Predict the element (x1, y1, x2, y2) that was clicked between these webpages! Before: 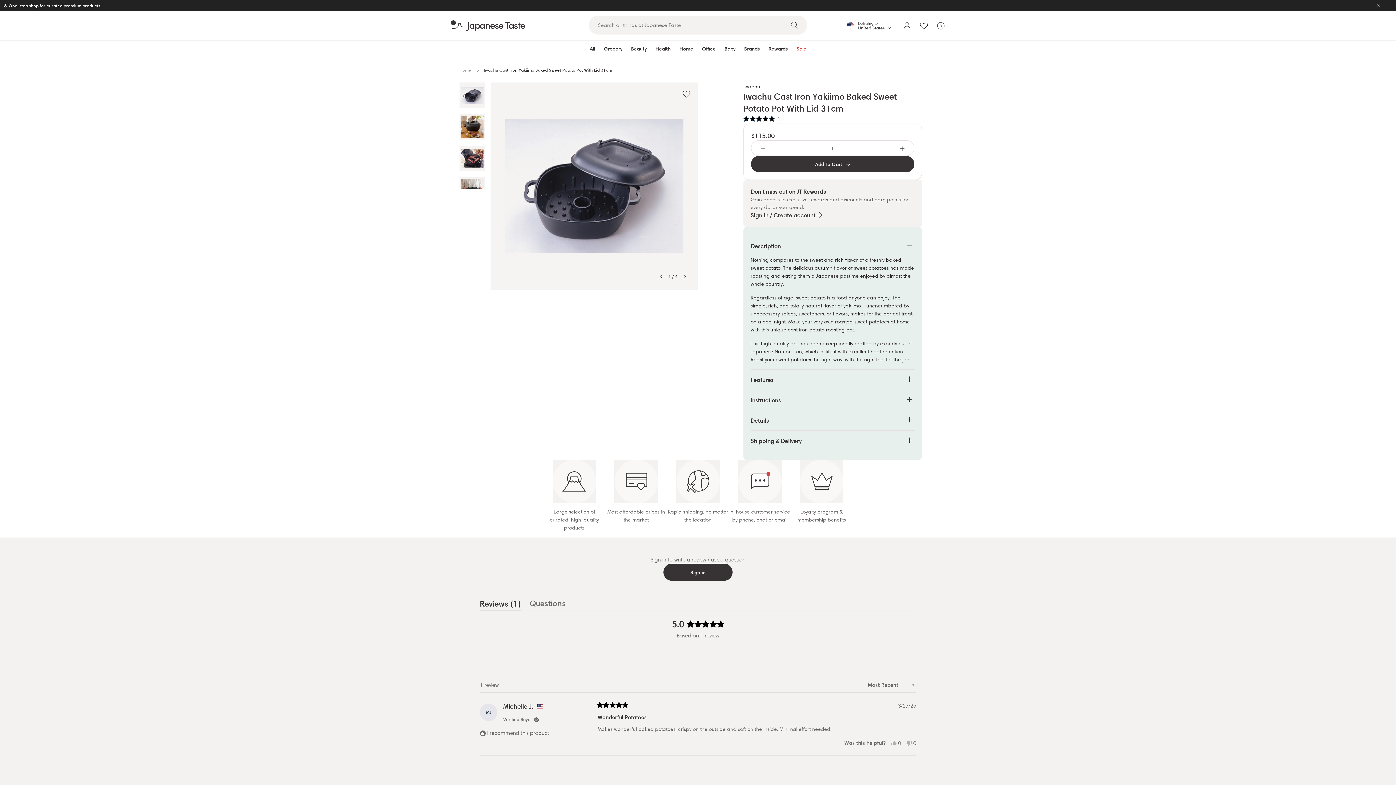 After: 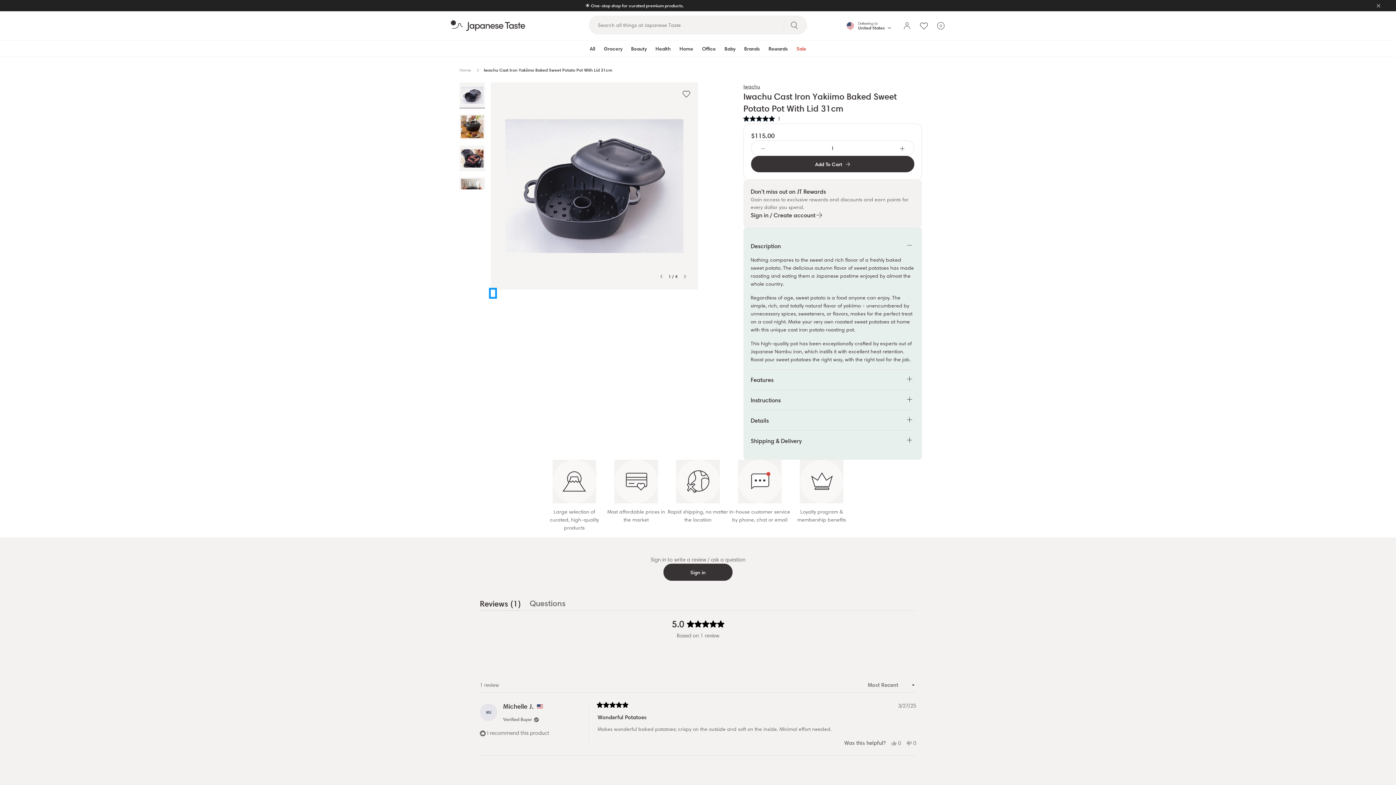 Action: bbox: (490, 289, 495, 297) label: Exit full-screen